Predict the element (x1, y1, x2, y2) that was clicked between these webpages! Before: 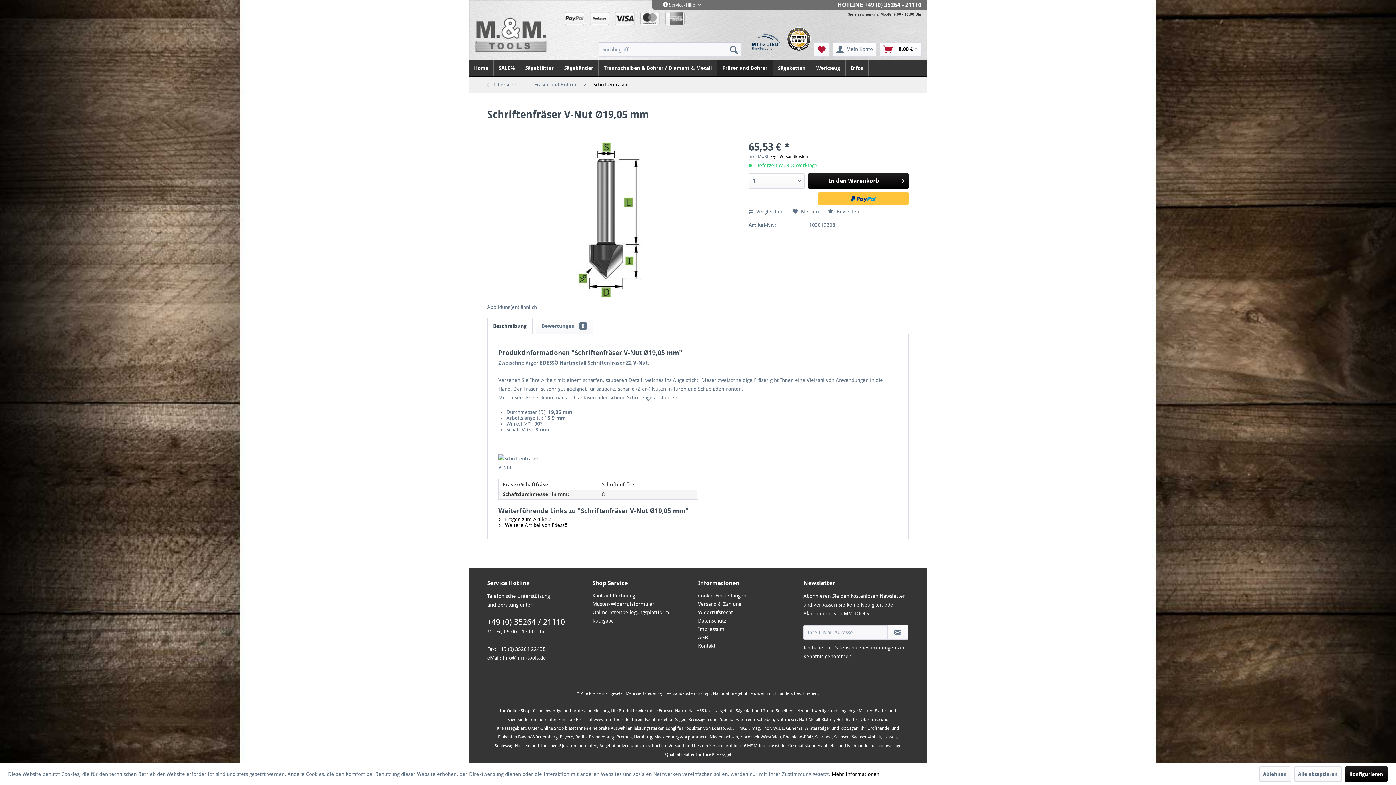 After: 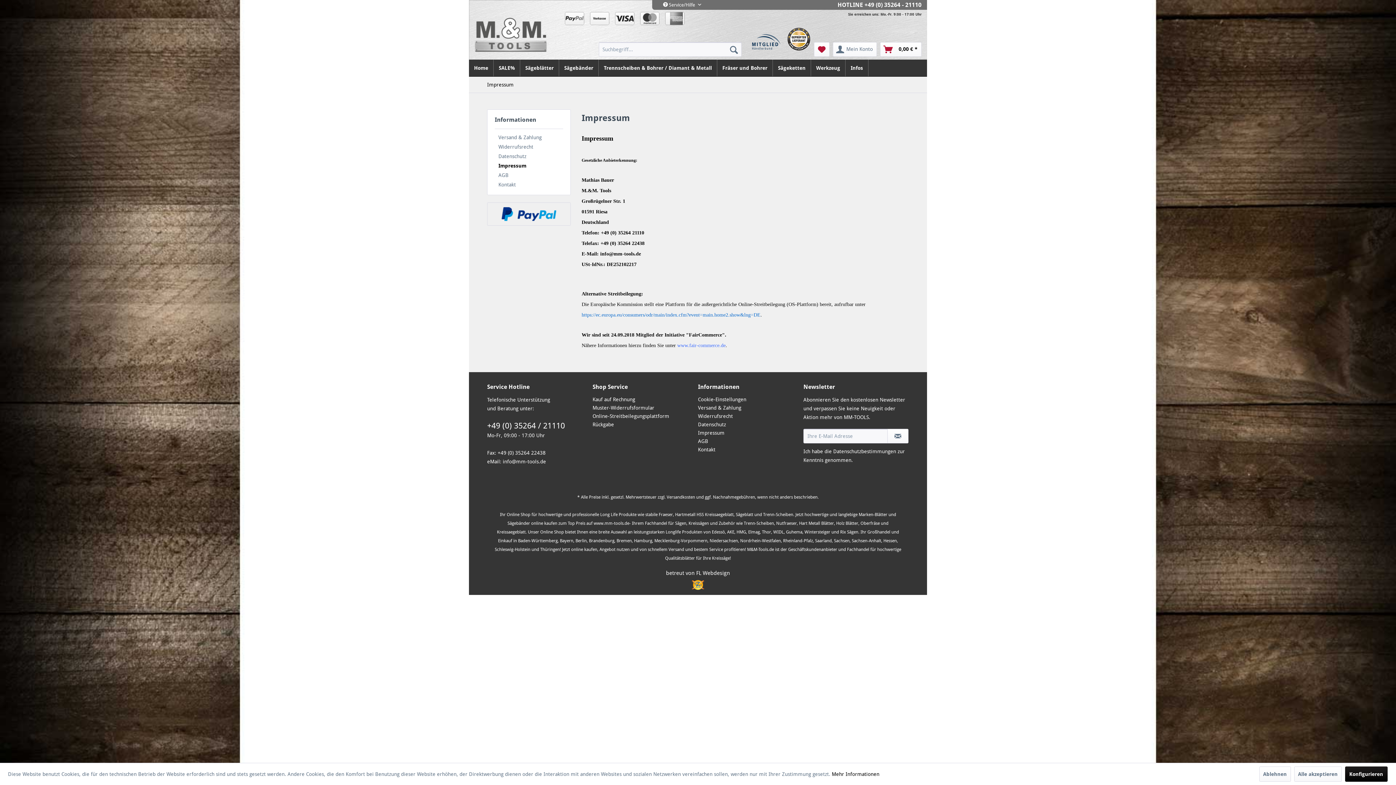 Action: label: Impressum bbox: (698, 625, 800, 633)